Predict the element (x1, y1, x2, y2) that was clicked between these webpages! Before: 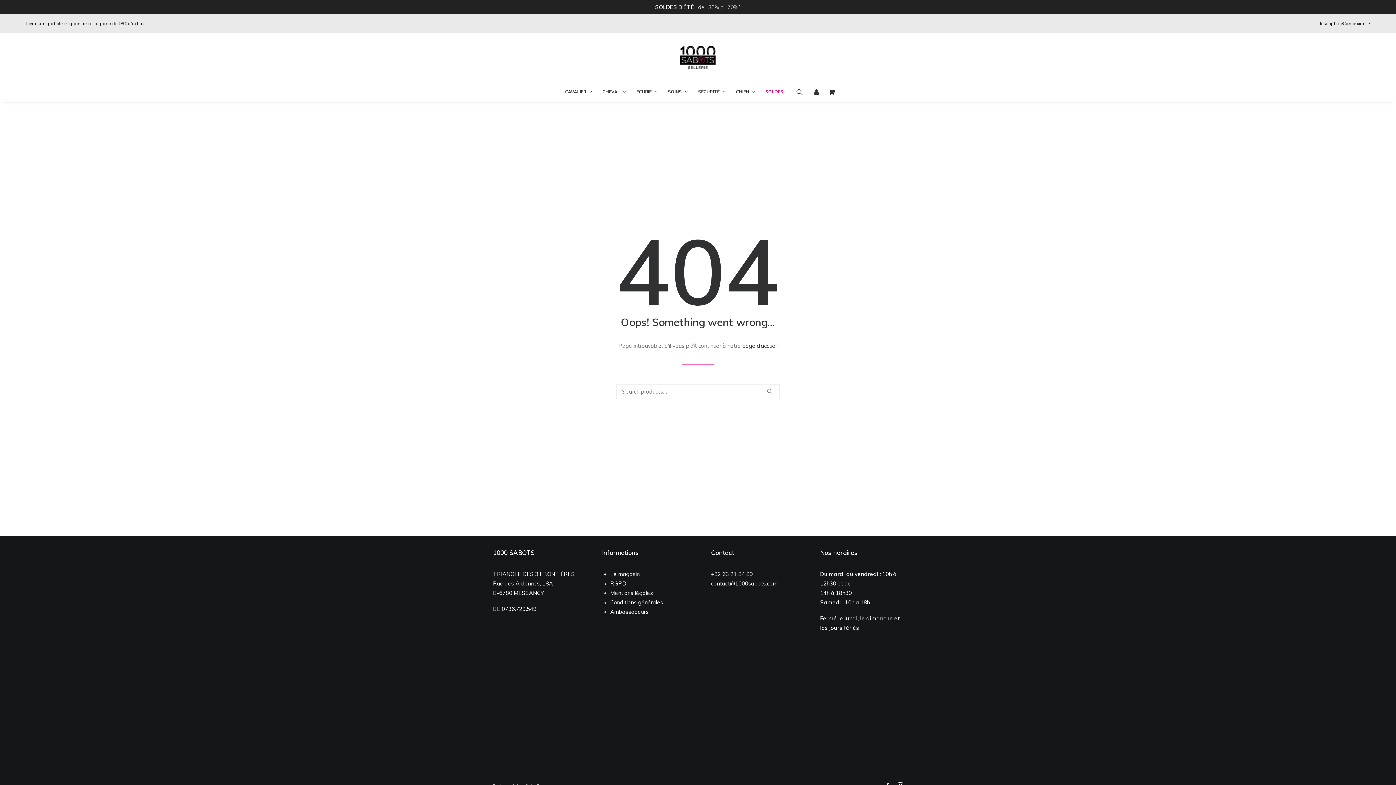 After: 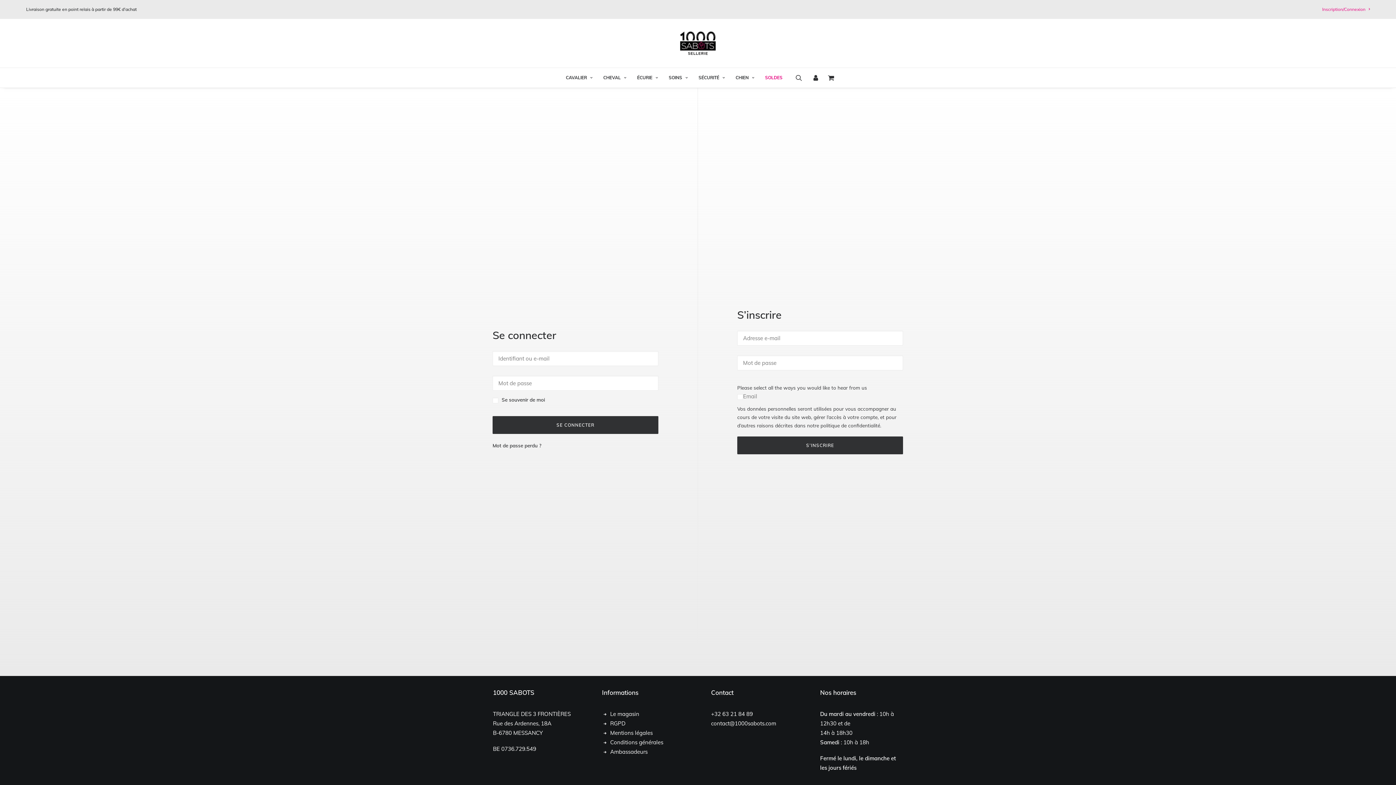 Action: label: Inscription/Connexion bbox: (1320, 14, 1370, 32)